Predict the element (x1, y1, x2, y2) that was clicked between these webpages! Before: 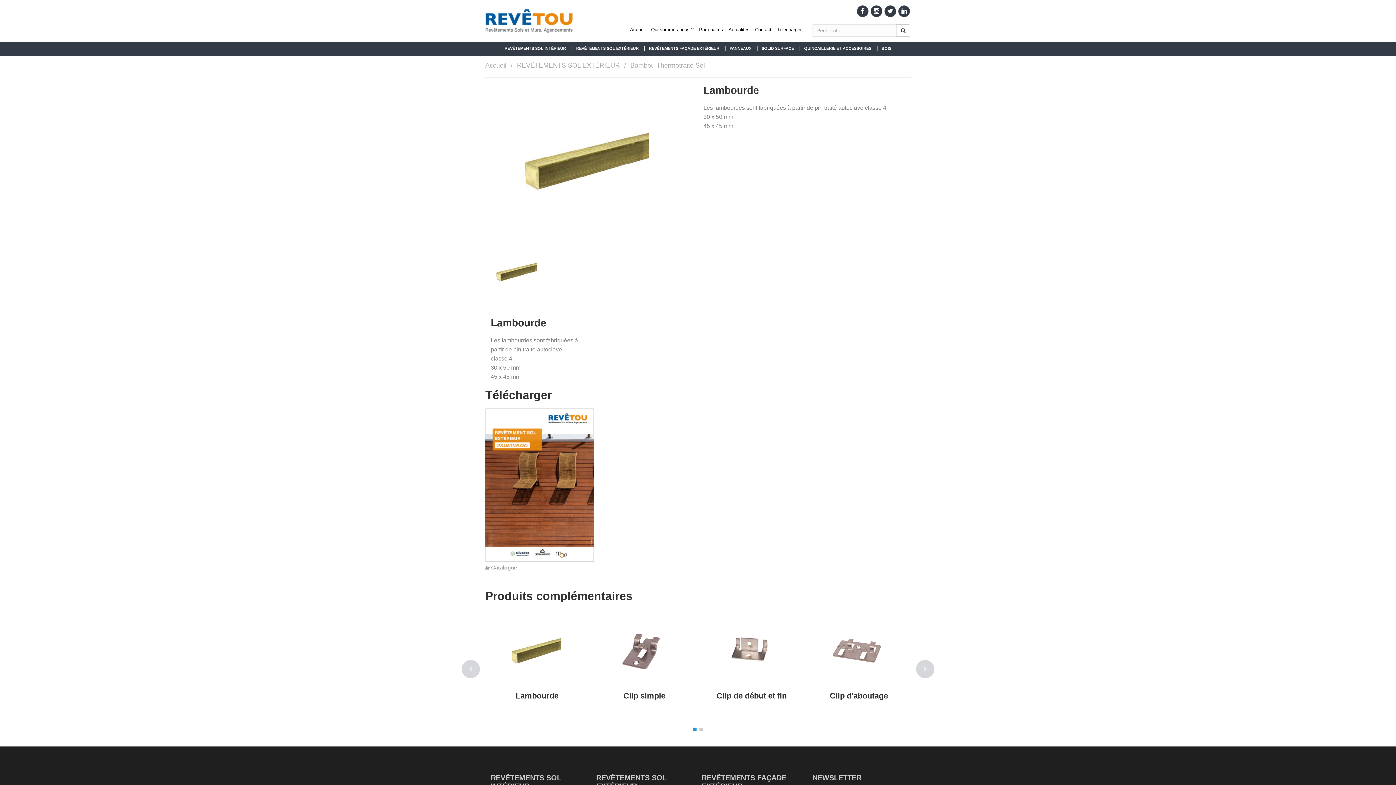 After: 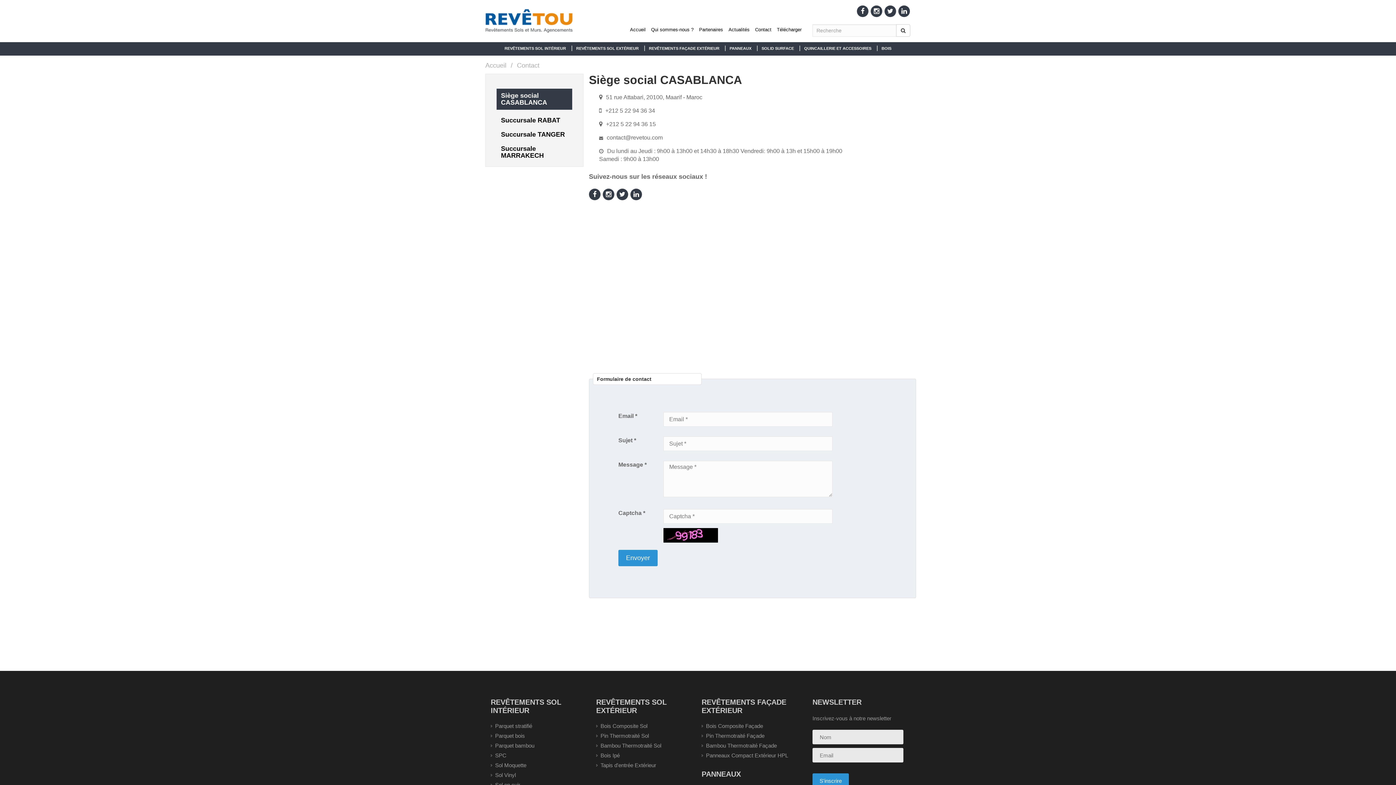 Action: label: Contact bbox: (755, 26, 771, 32)